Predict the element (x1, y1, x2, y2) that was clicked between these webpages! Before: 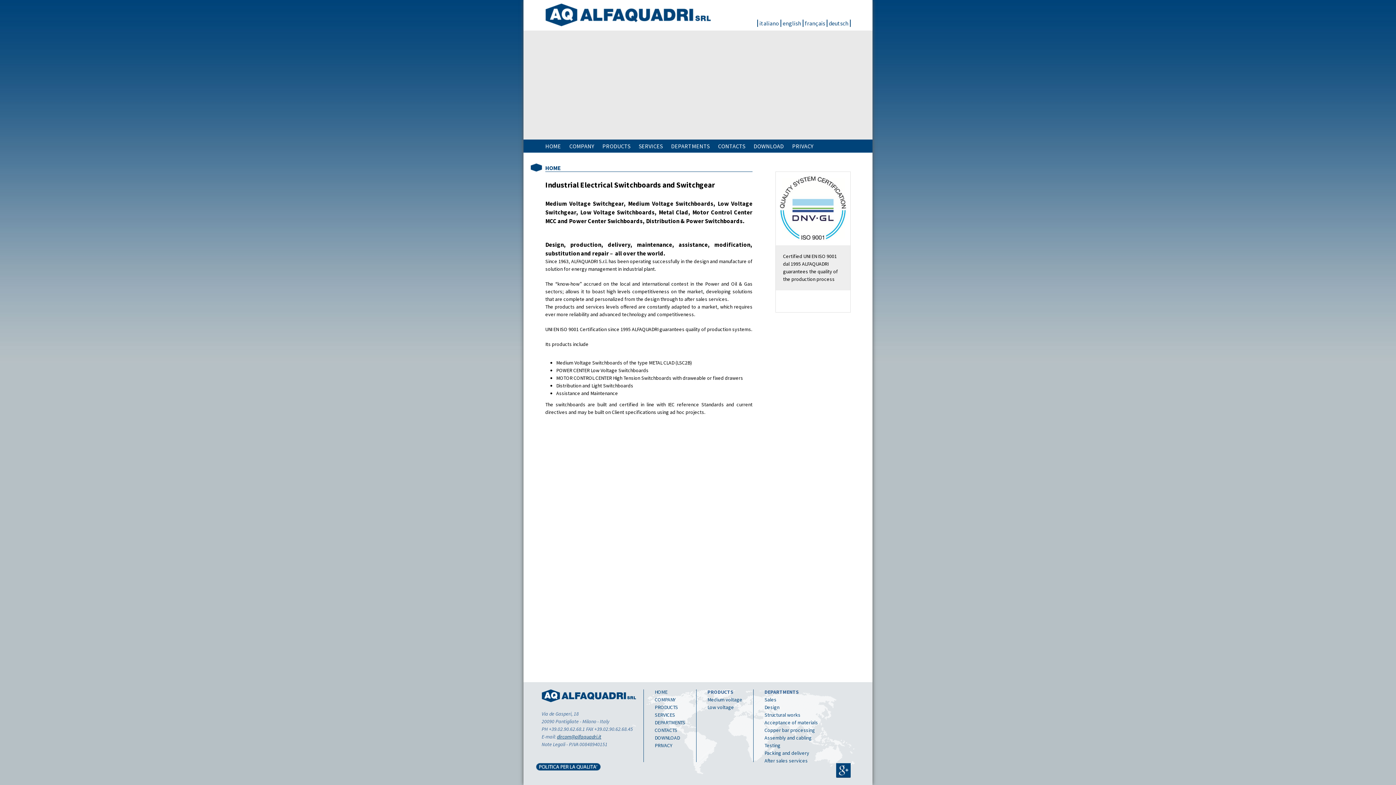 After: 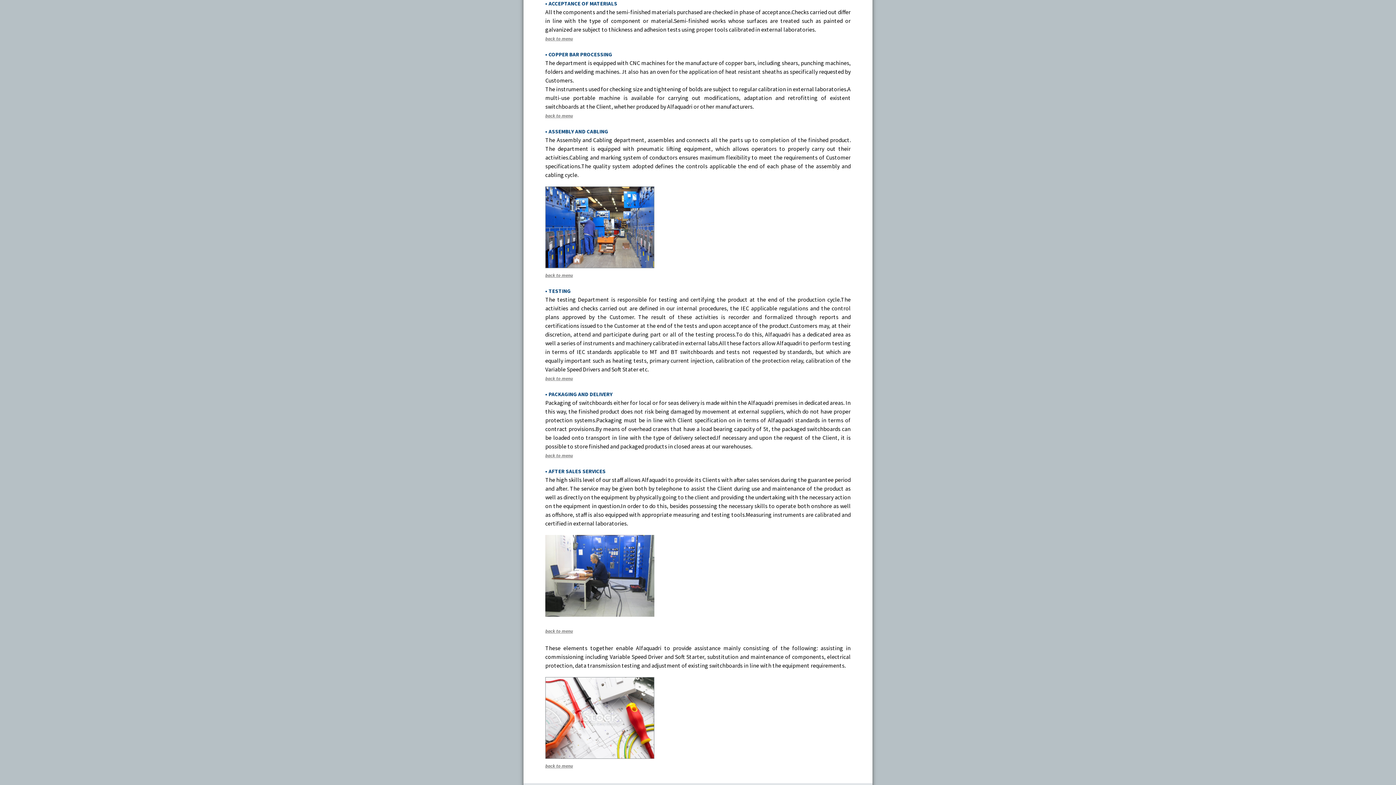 Action: label: Acceptance of materials bbox: (764, 719, 818, 726)